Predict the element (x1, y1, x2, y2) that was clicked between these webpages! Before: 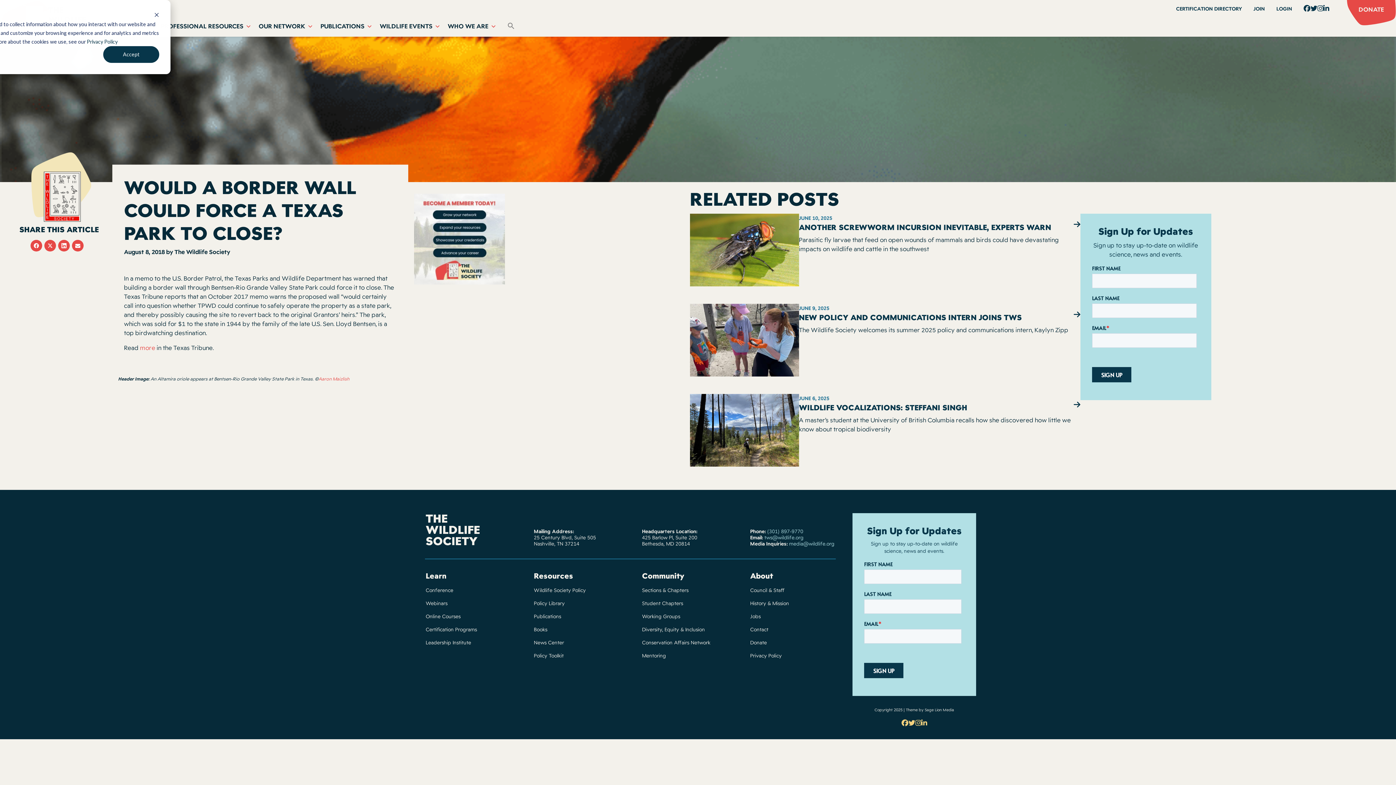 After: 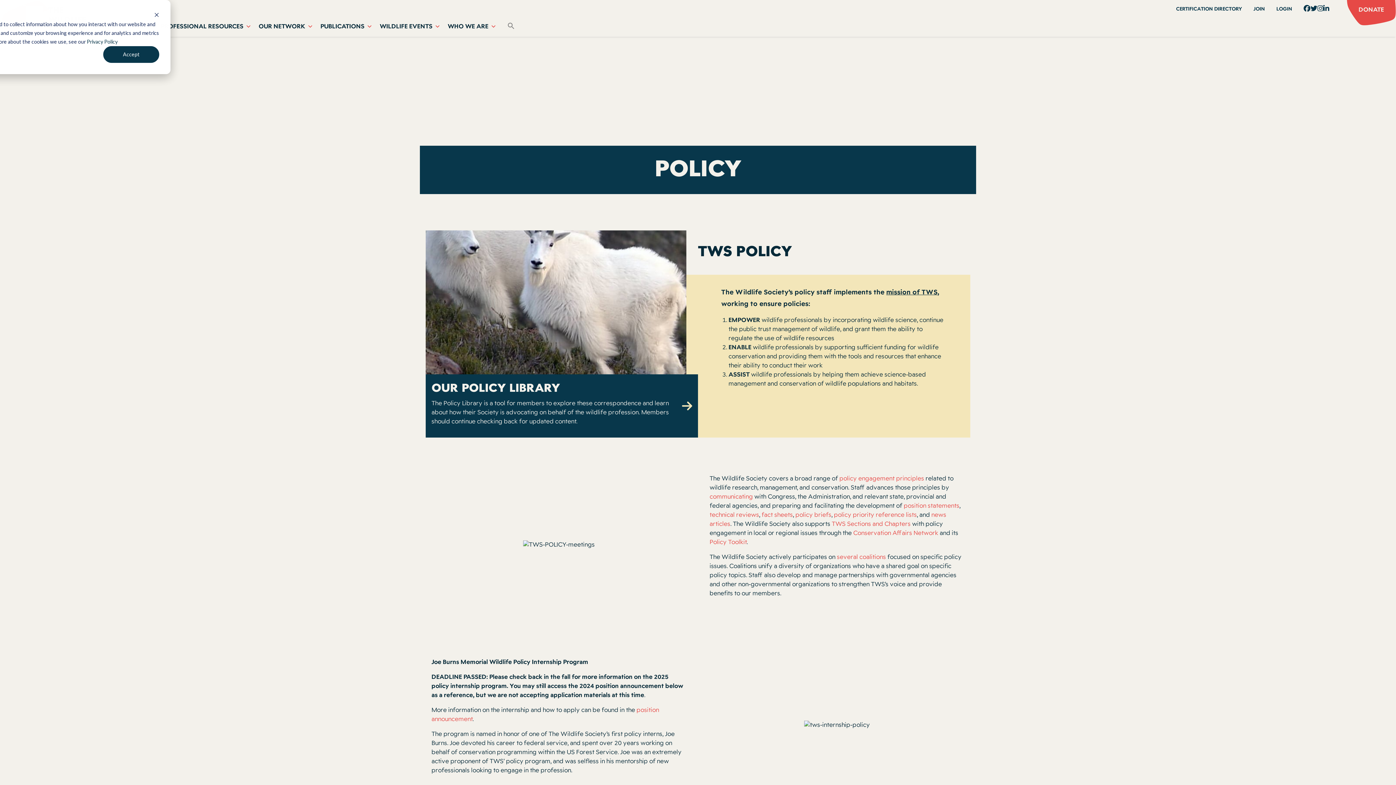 Action: label: Wildlife Society Policy bbox: (534, 584, 618, 597)